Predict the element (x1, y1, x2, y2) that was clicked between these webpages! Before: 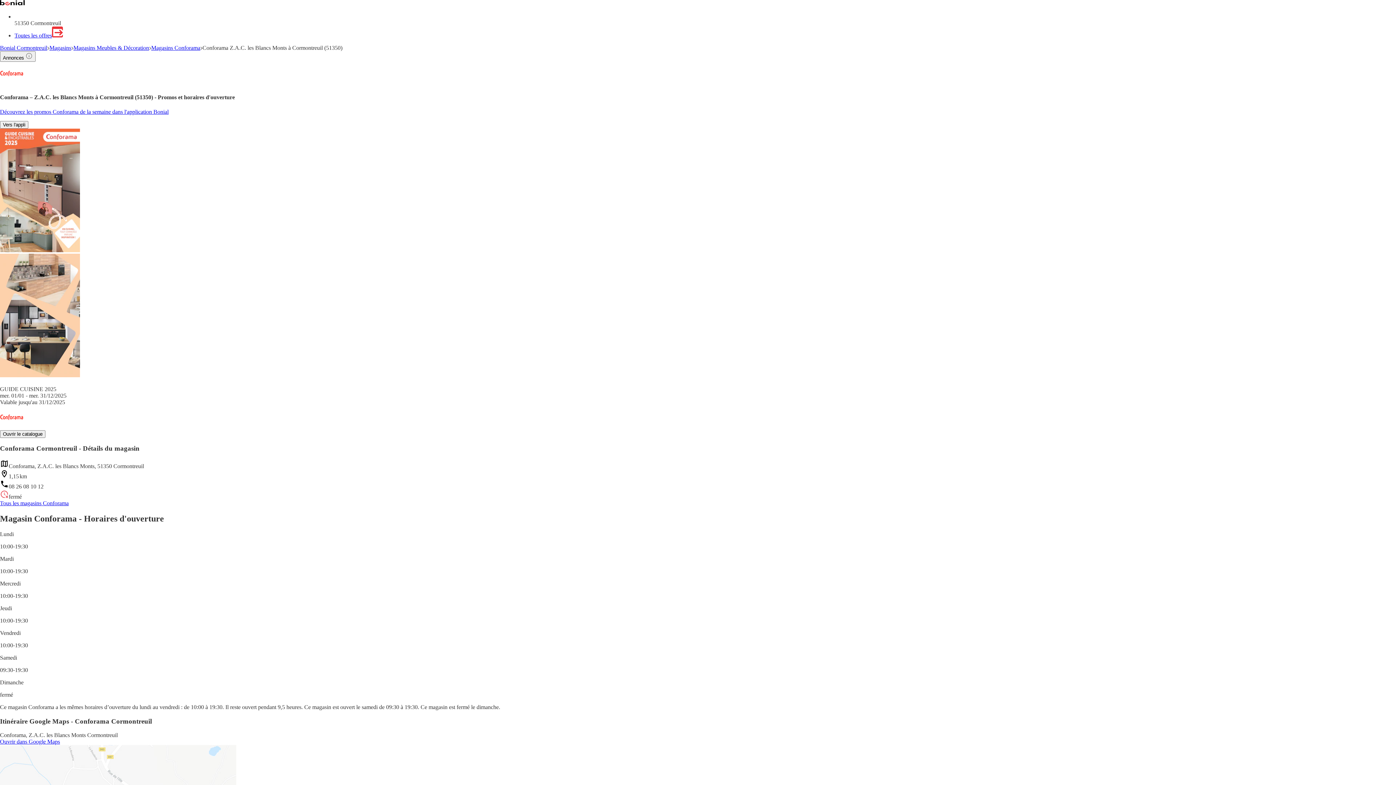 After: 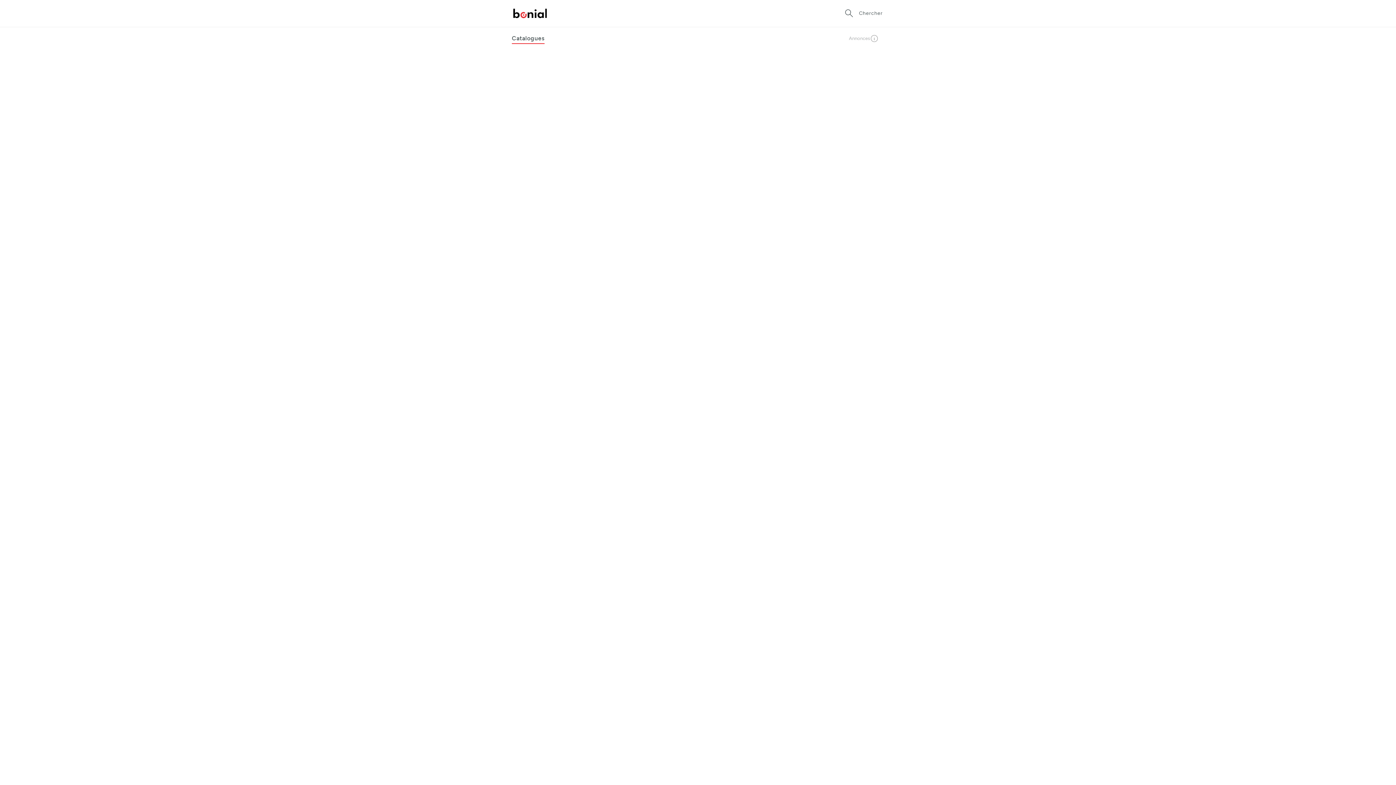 Action: bbox: (14, 32, 62, 38) label: Toutes les offres